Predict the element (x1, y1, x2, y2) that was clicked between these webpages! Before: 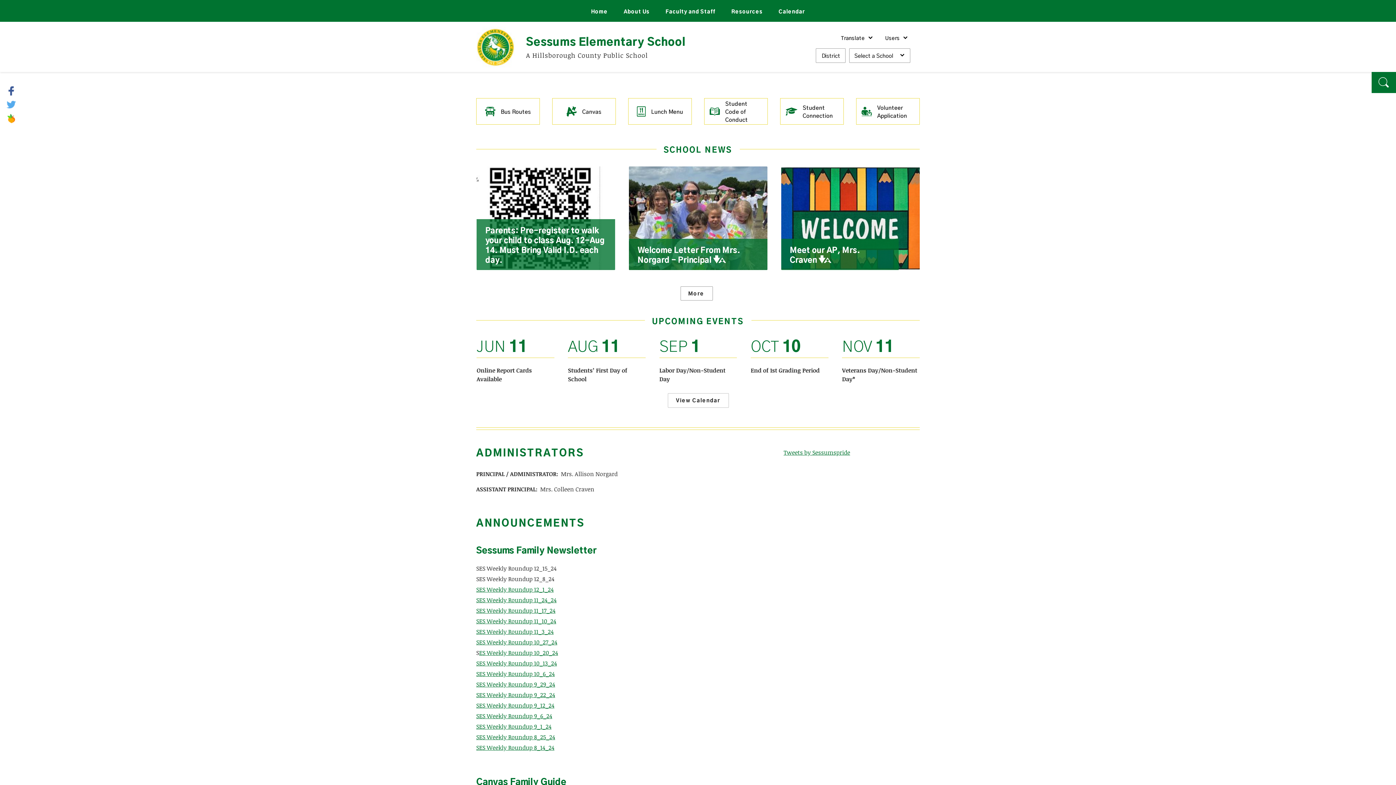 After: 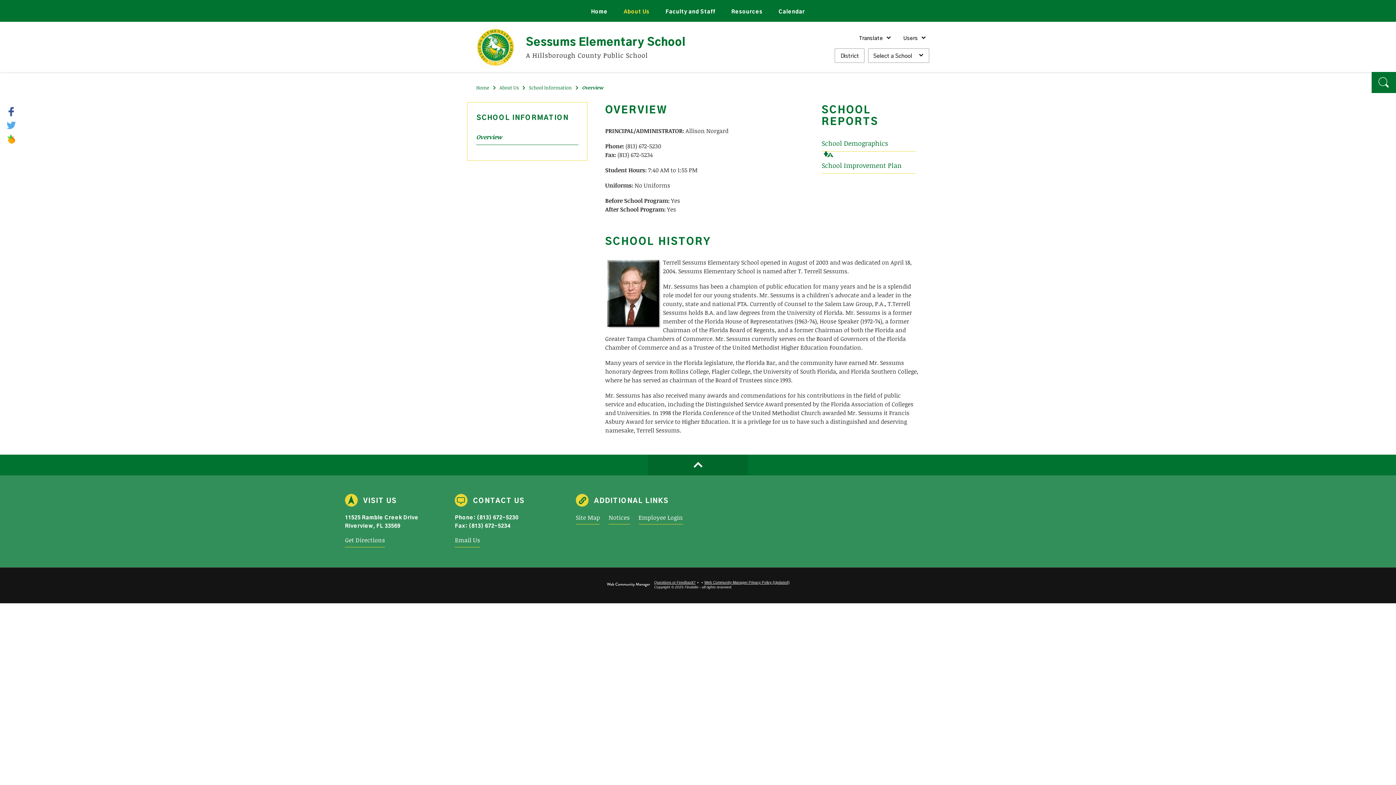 Action: label: About Us bbox: (615, 0, 657, 21)